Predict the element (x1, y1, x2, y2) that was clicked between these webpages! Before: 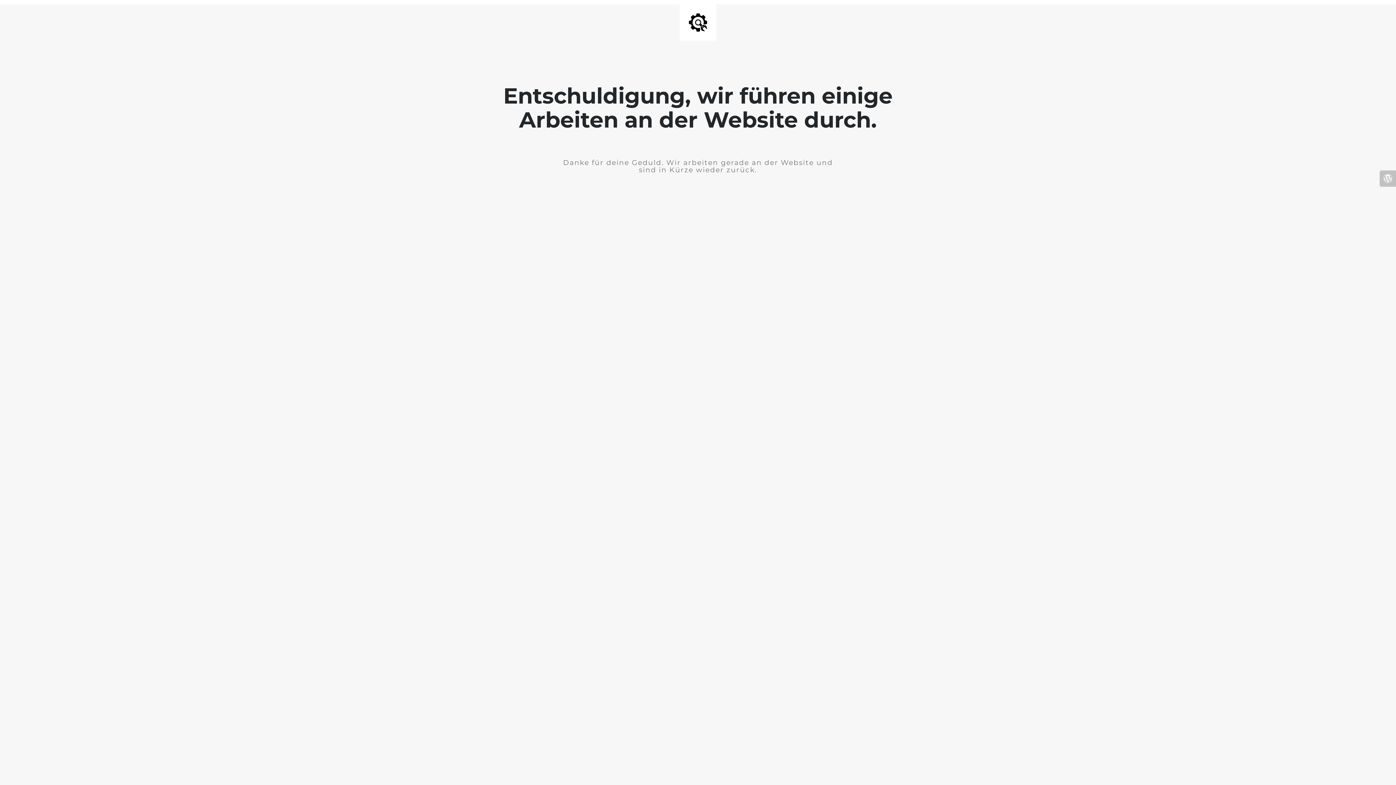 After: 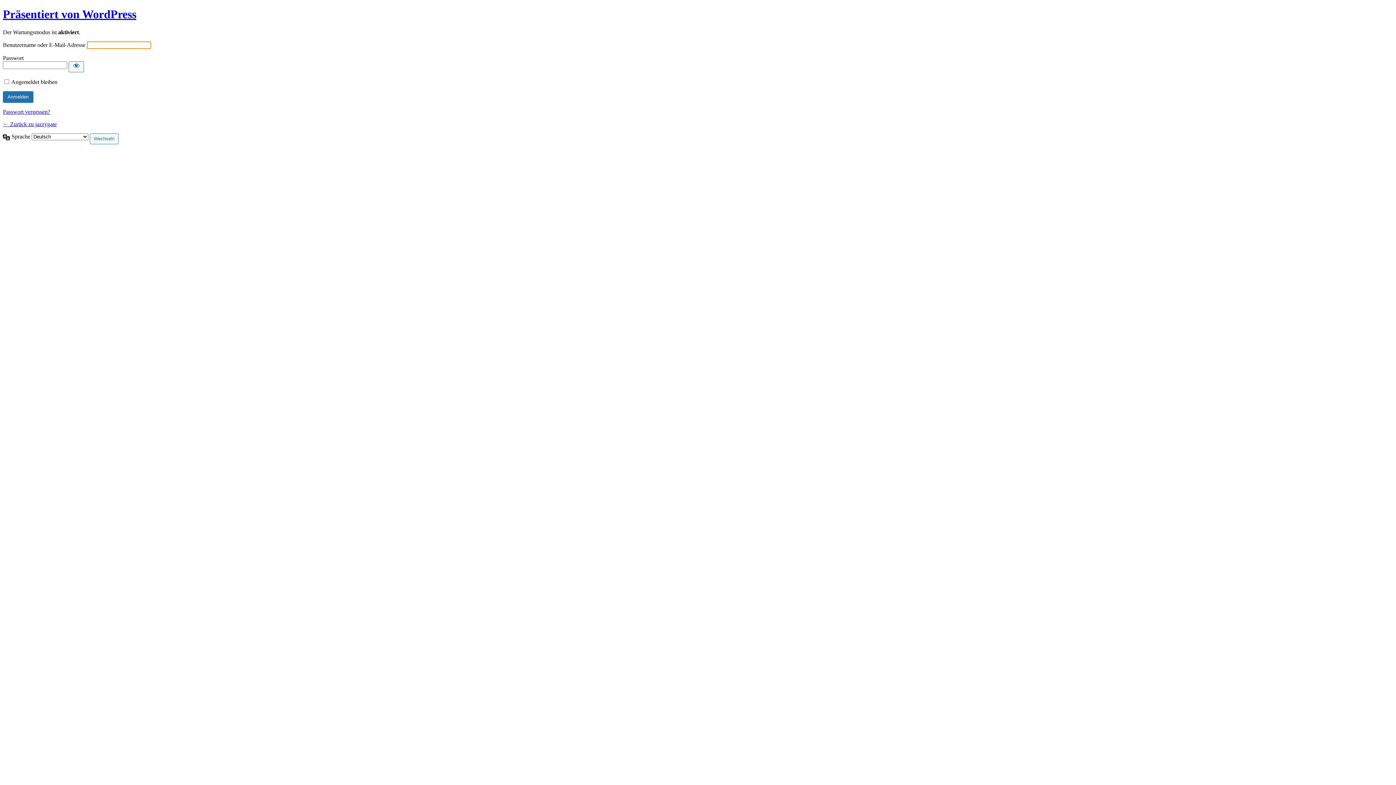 Action: bbox: (1380, 170, 1396, 186)